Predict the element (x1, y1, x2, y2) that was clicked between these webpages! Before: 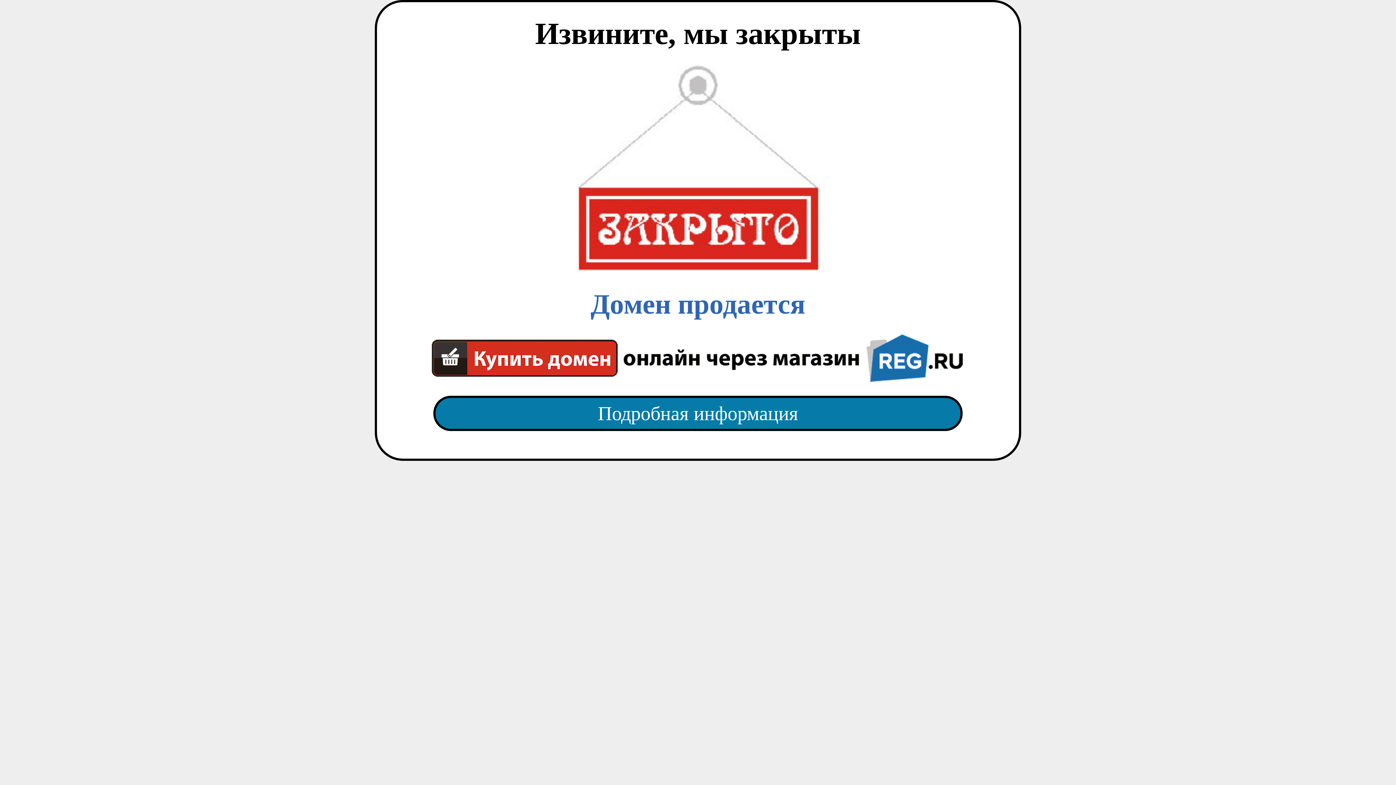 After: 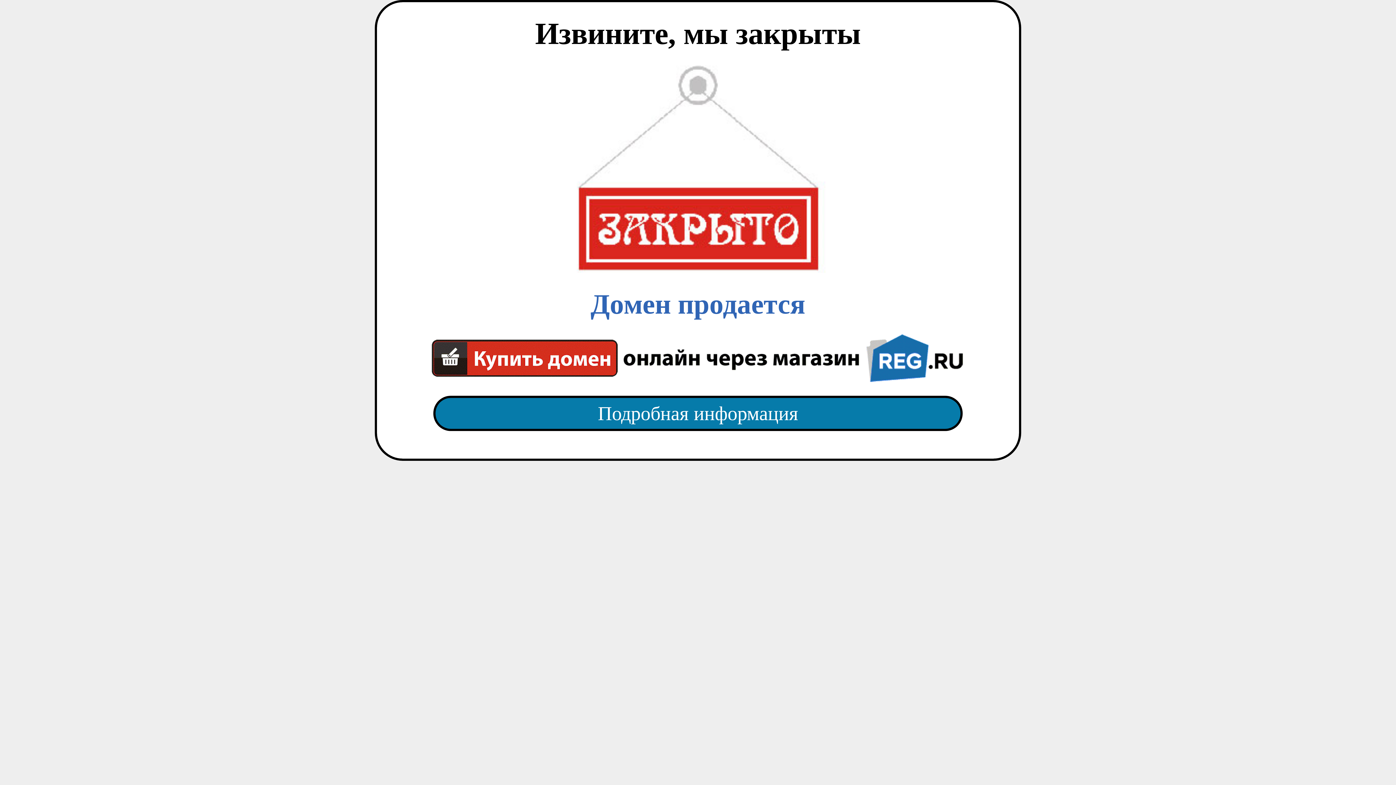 Action: label: Подробная информация bbox: (418, 382, 977, 445)